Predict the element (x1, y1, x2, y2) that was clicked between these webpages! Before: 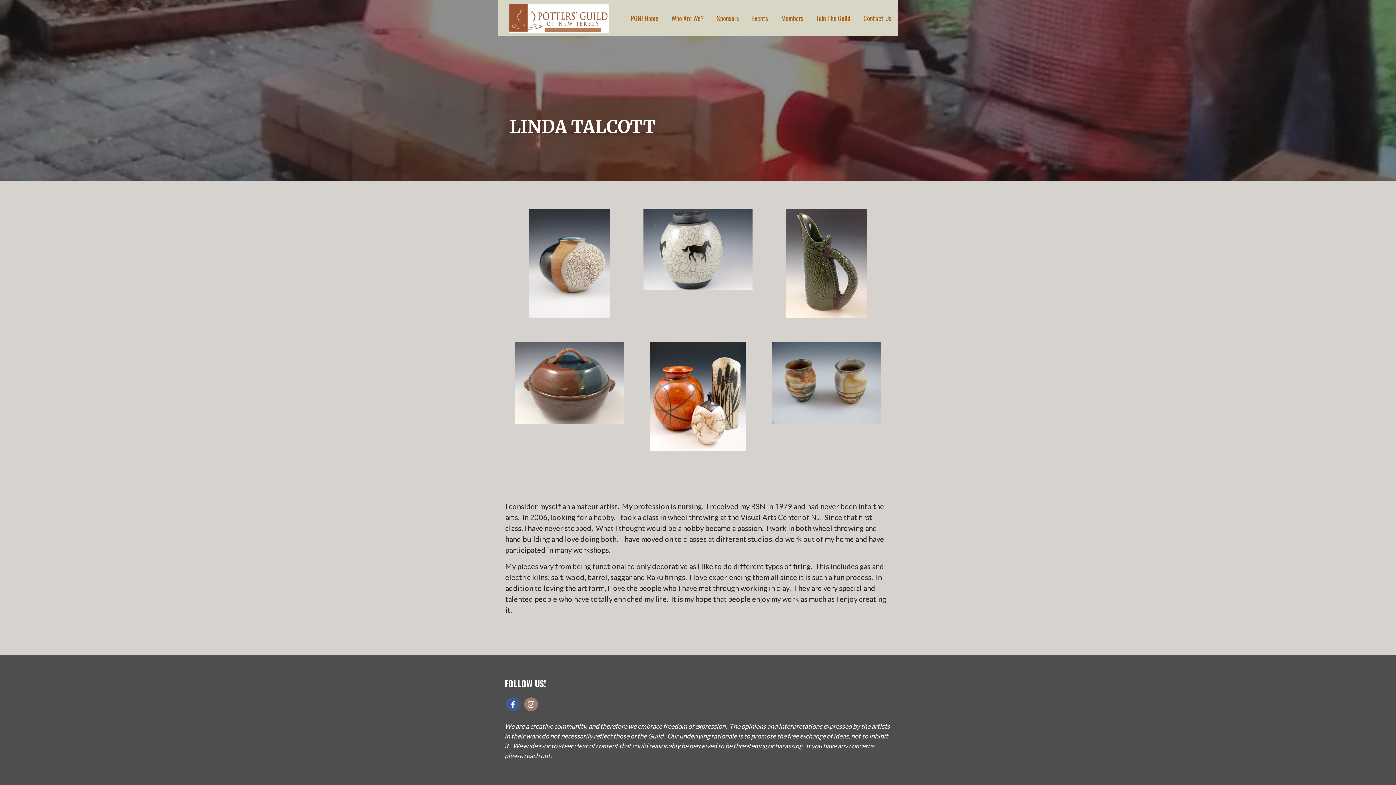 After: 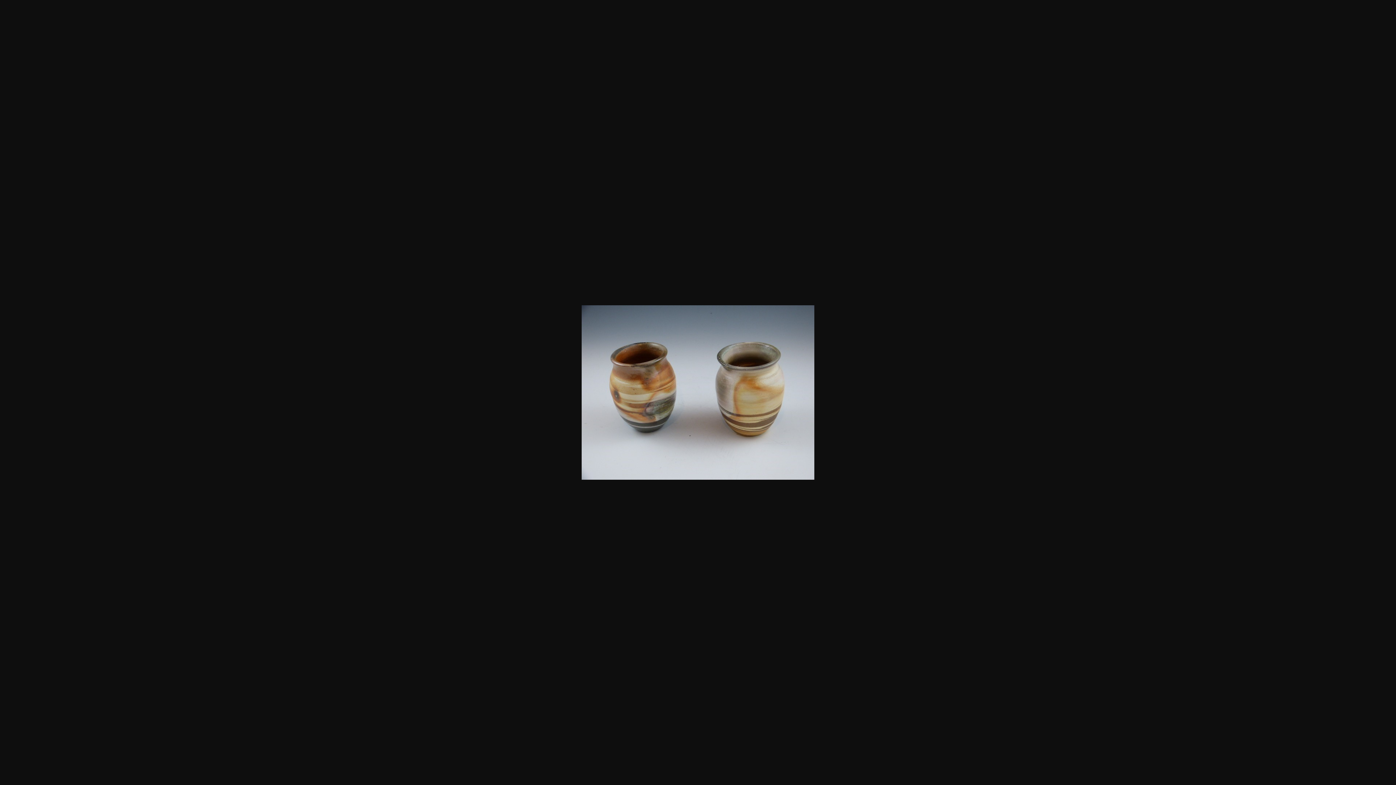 Action: bbox: (772, 427, 881, 436)